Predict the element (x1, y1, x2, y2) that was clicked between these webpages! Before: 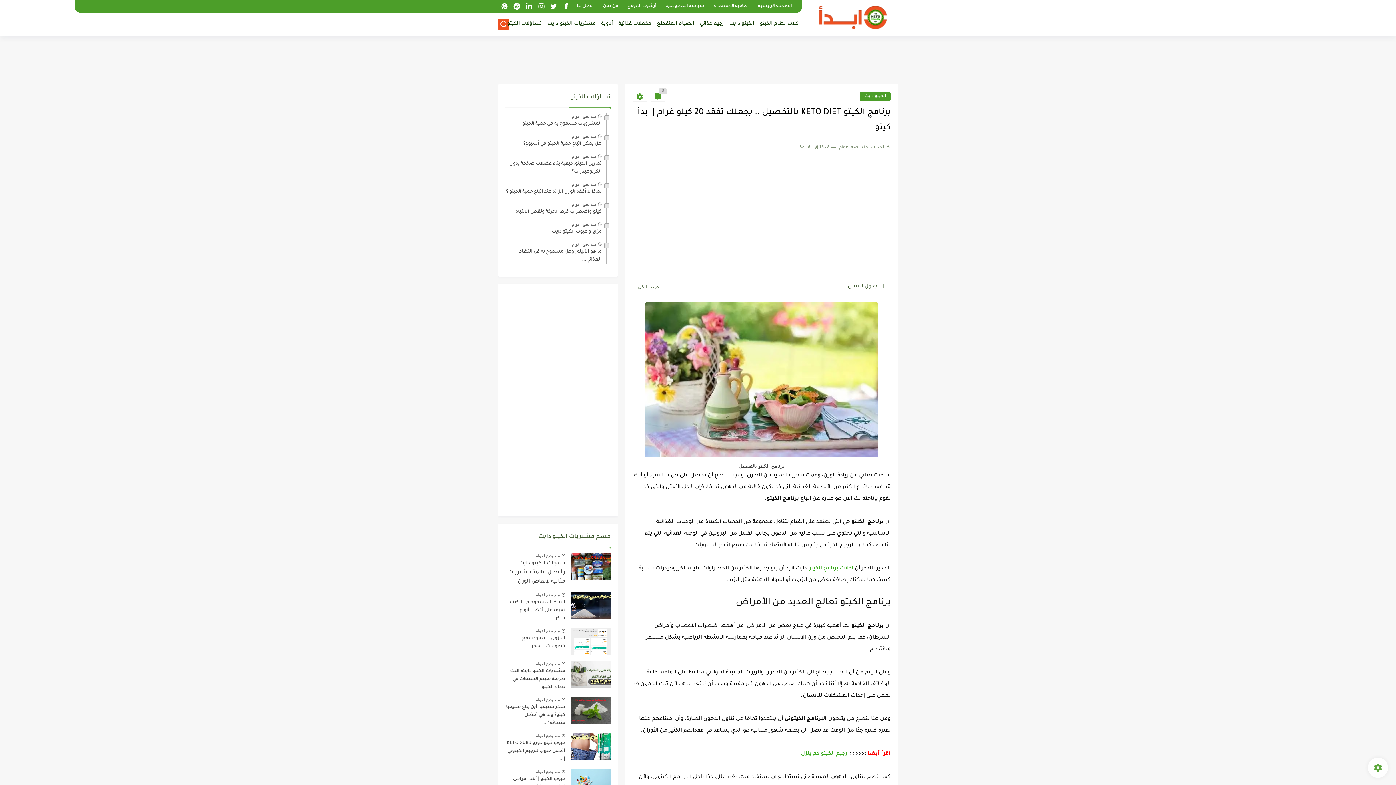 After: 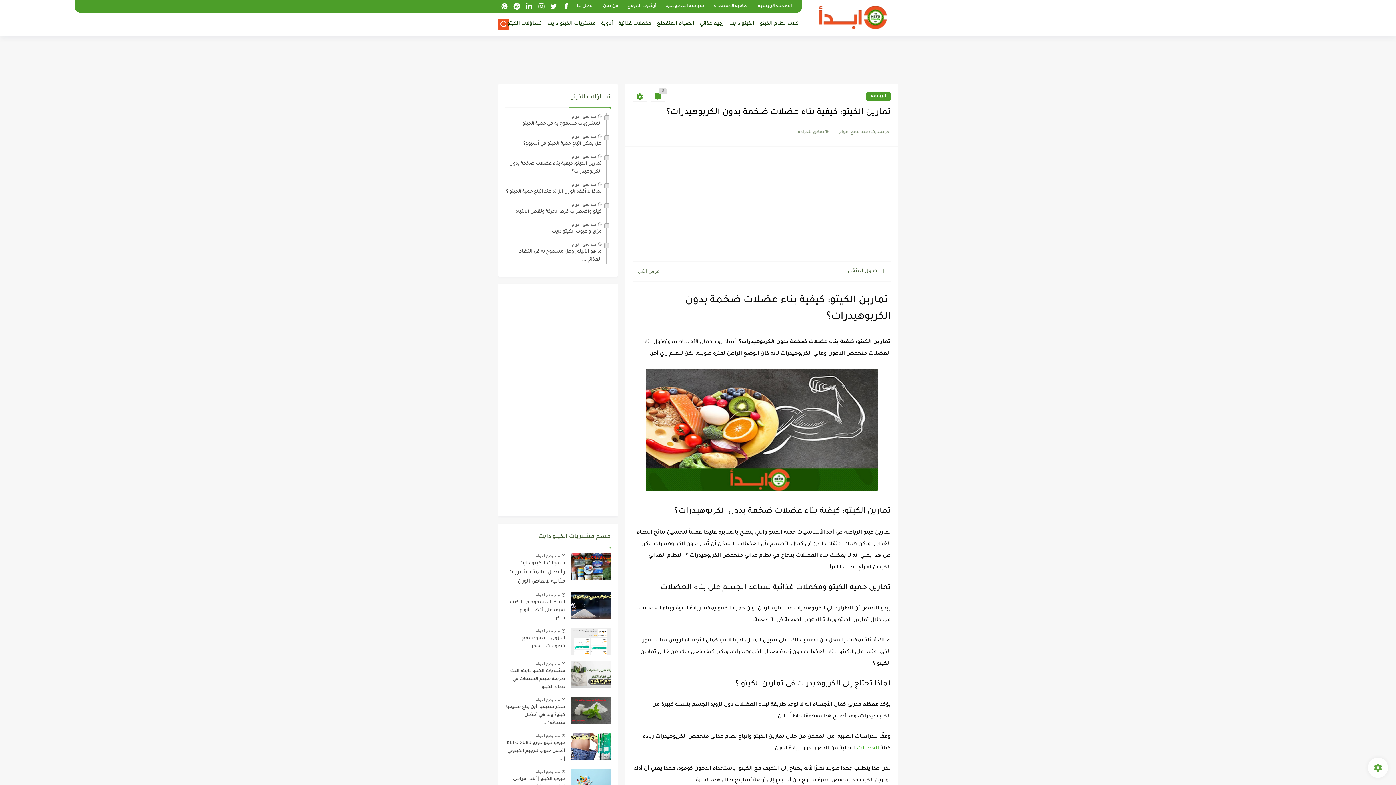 Action: bbox: (572, 153, 596, 158) label: منذ بضع اعوام